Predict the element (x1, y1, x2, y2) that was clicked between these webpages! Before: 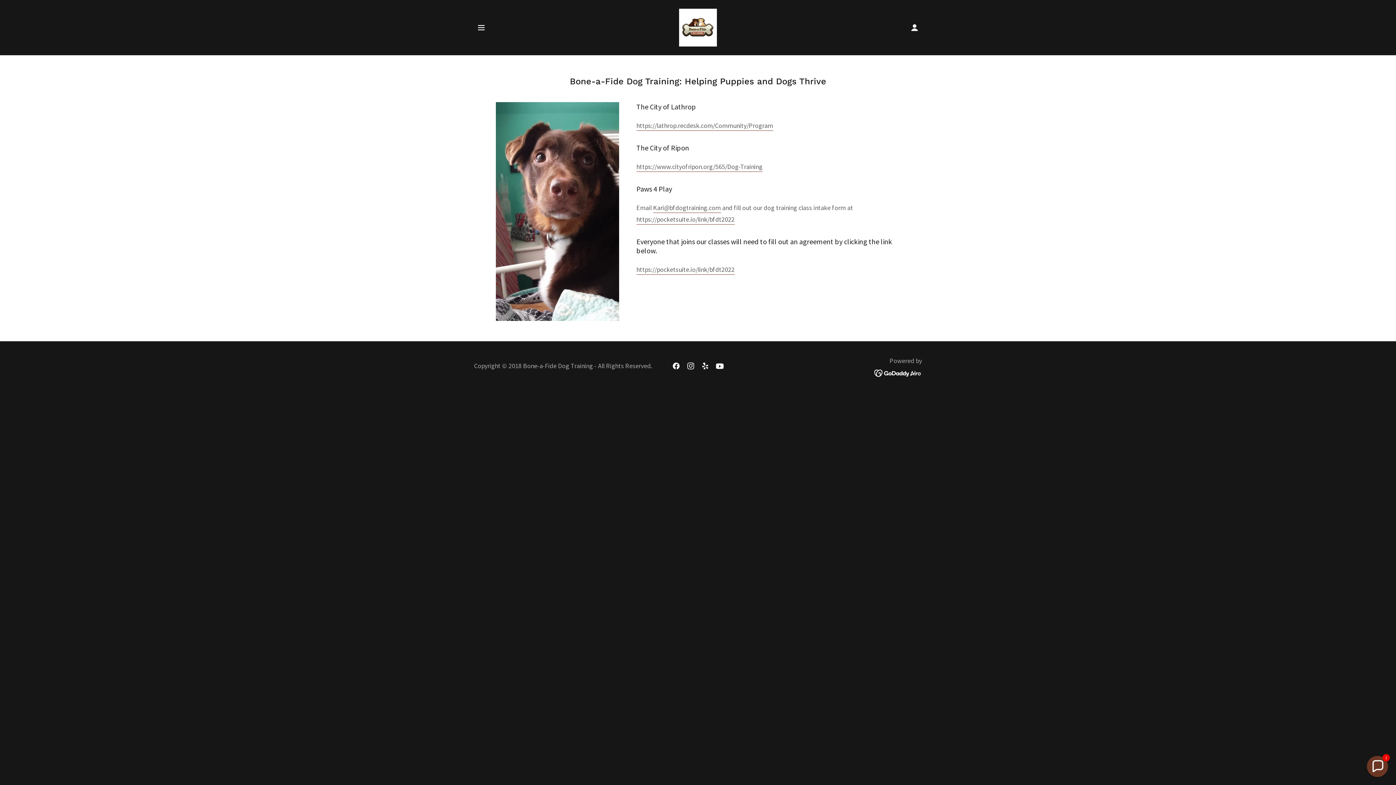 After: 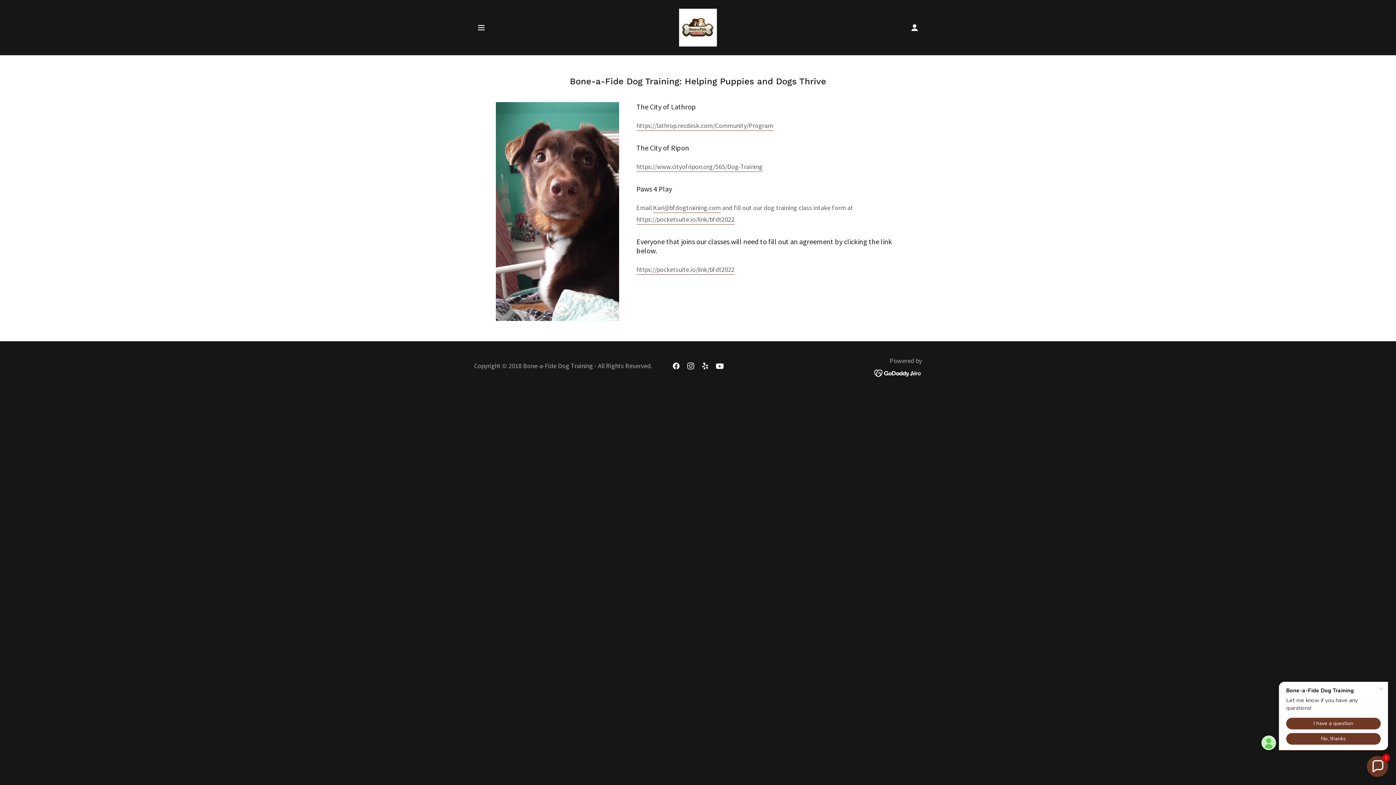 Action: label: YouTube Social Link bbox: (712, 358, 727, 373)